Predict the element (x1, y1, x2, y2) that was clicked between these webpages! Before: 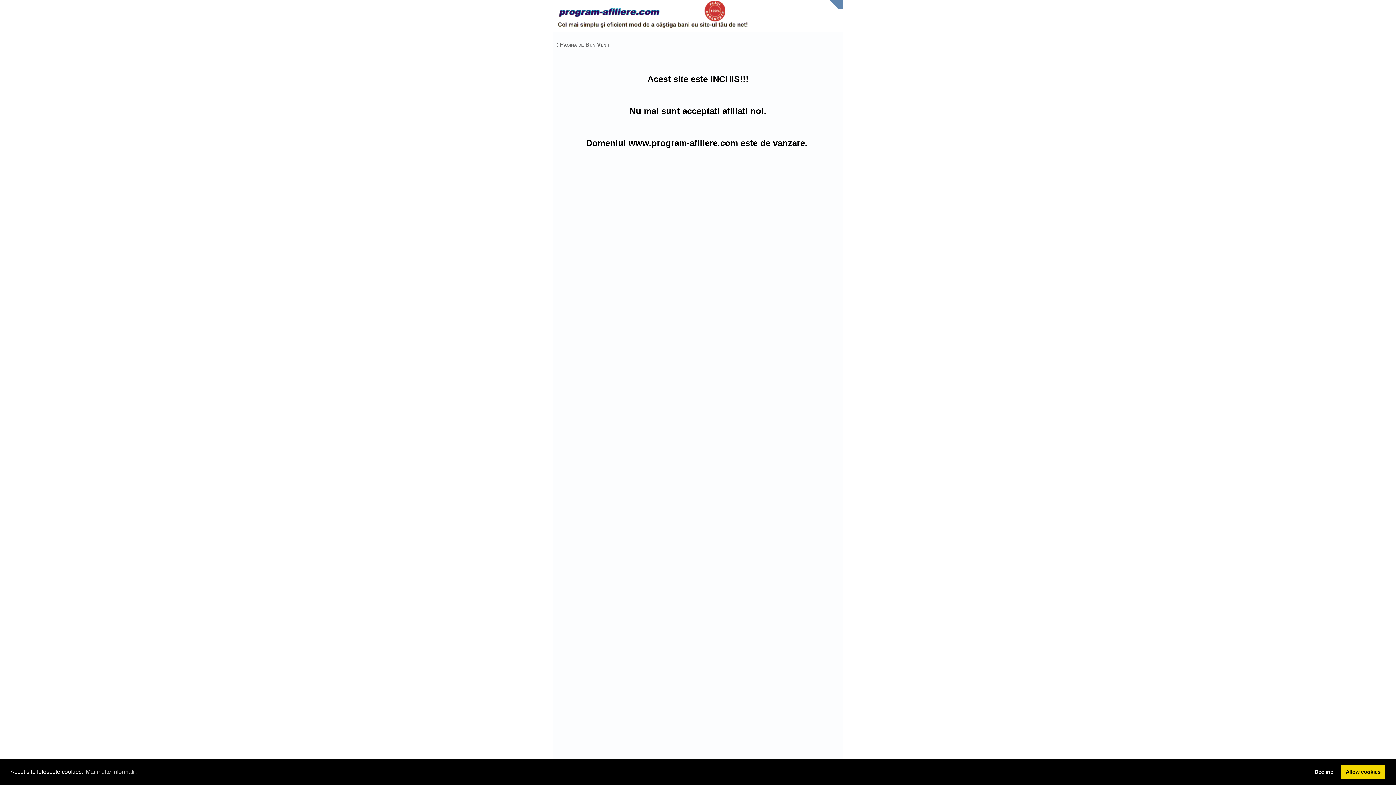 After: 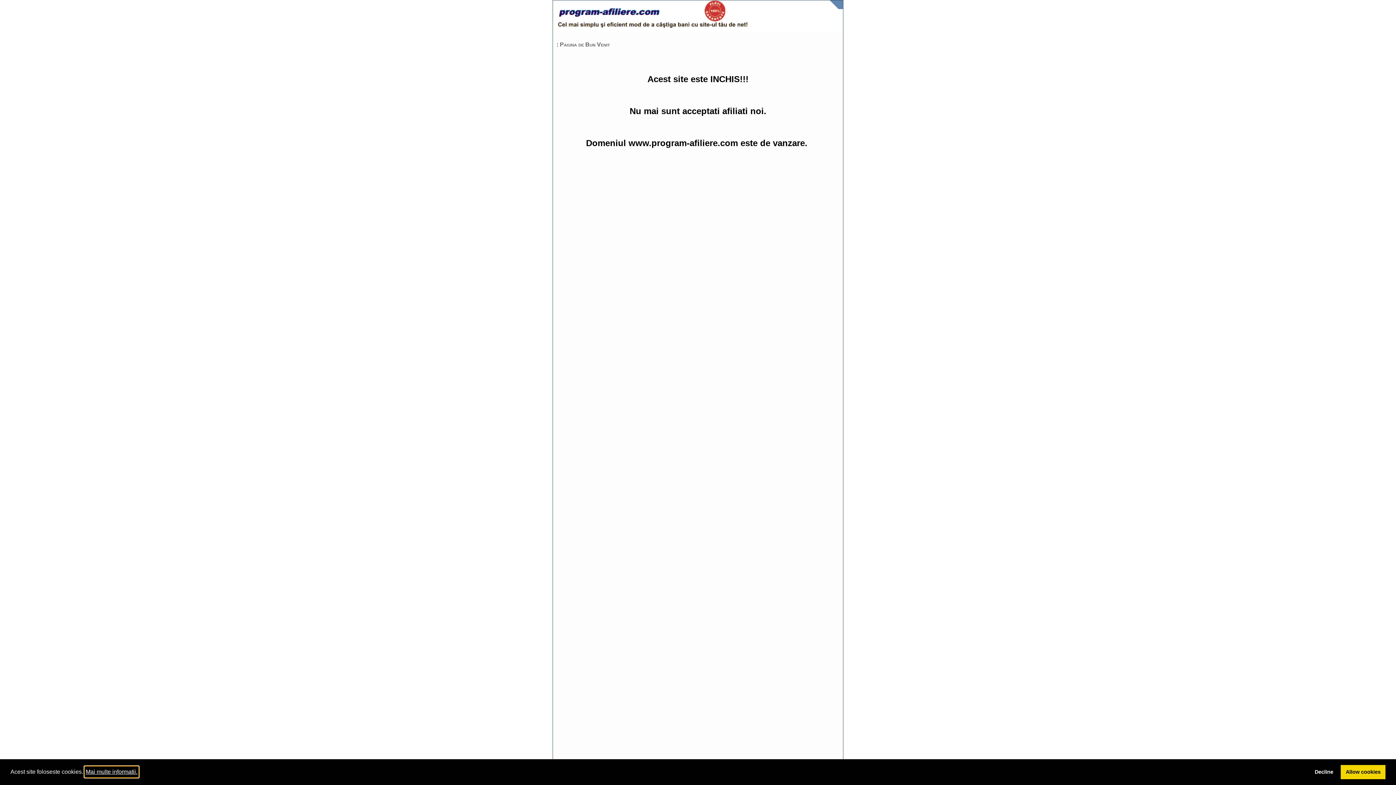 Action: bbox: (84, 766, 138, 777) label: learn more about cookies